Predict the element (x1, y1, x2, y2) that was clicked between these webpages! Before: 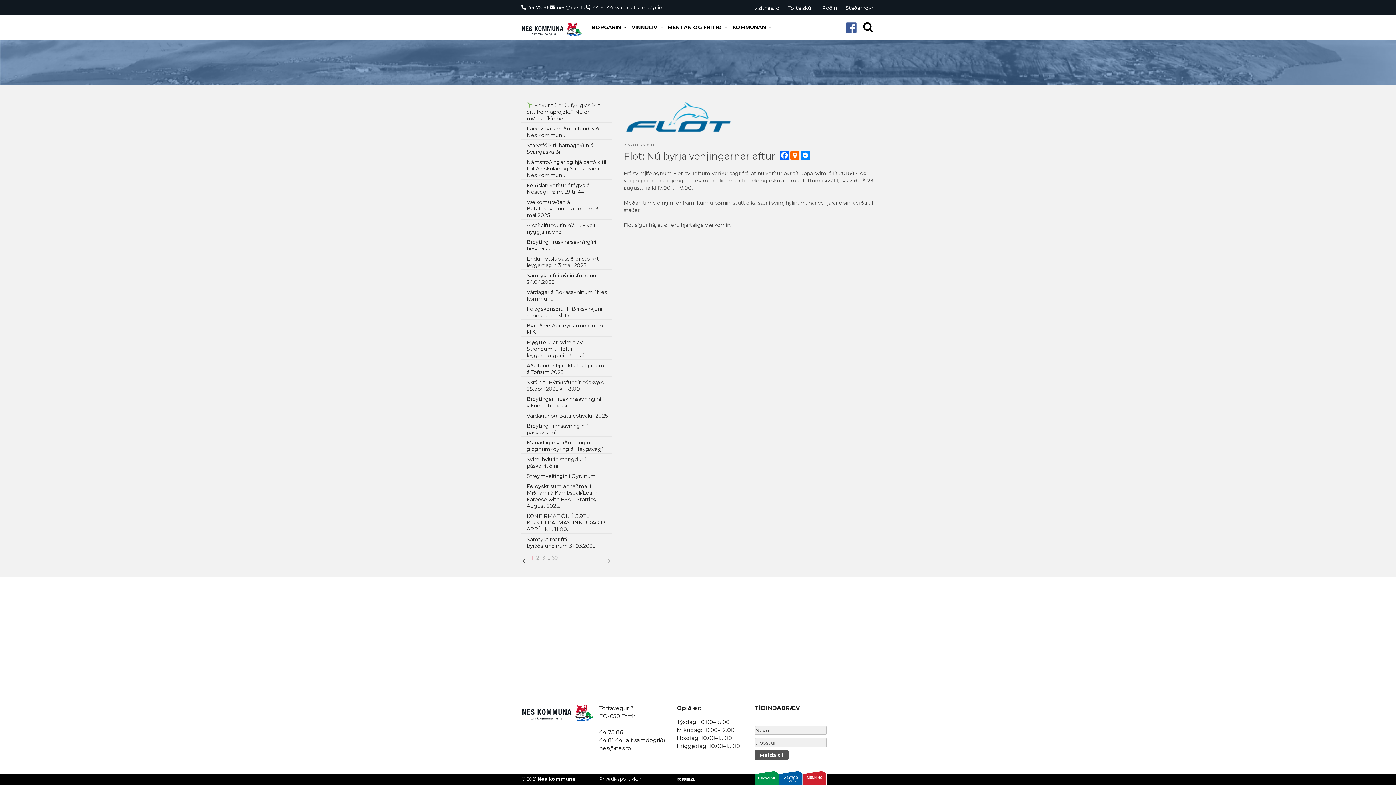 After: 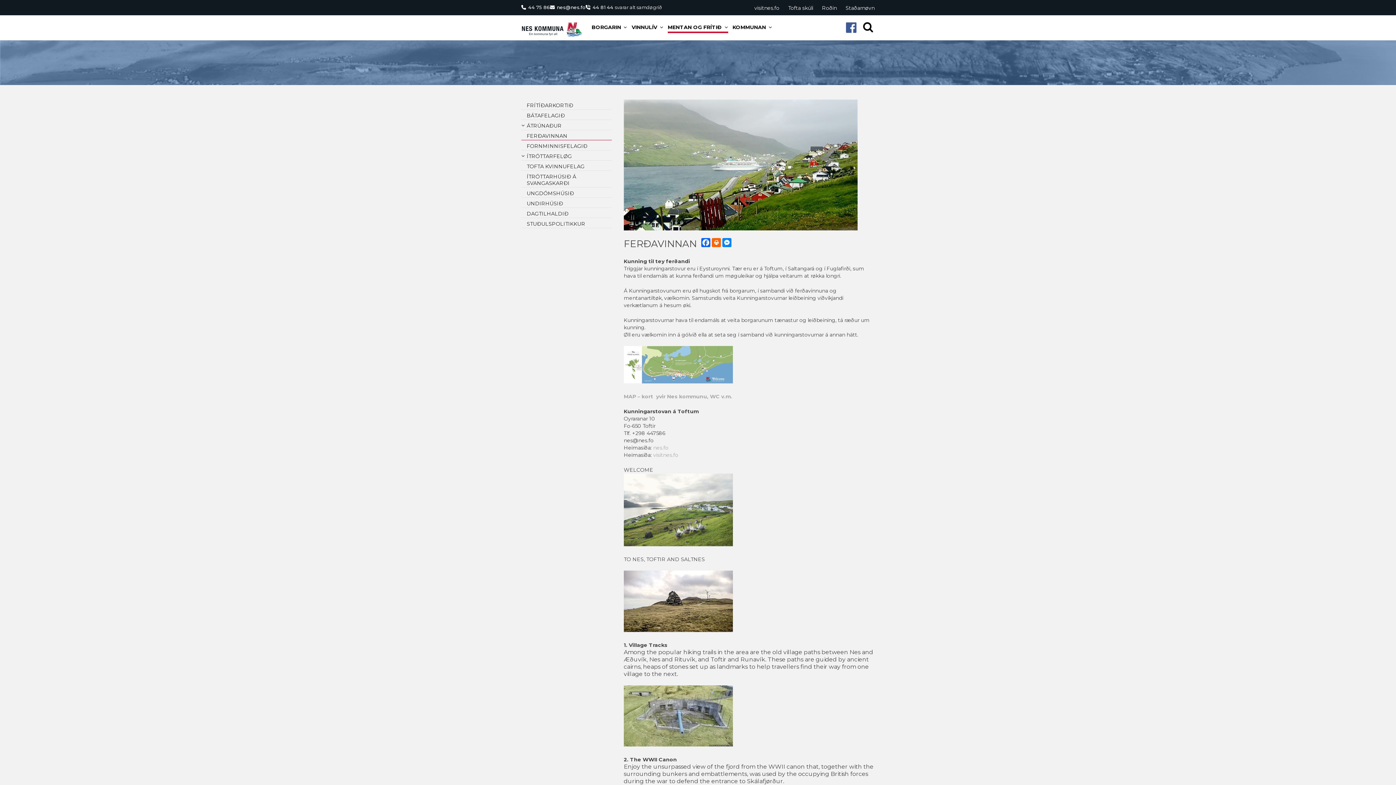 Action: bbox: (754, 4, 779, 11) label: visitnes.fo